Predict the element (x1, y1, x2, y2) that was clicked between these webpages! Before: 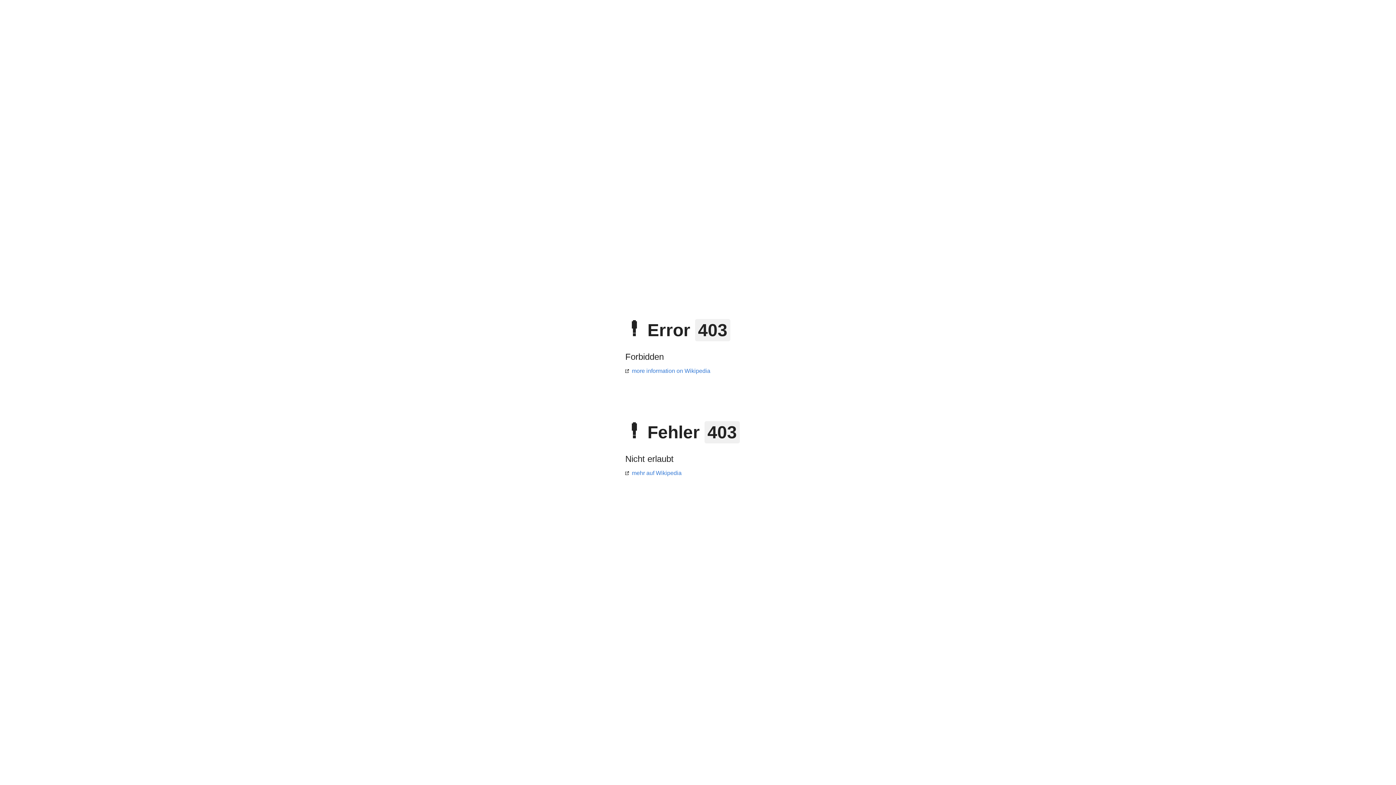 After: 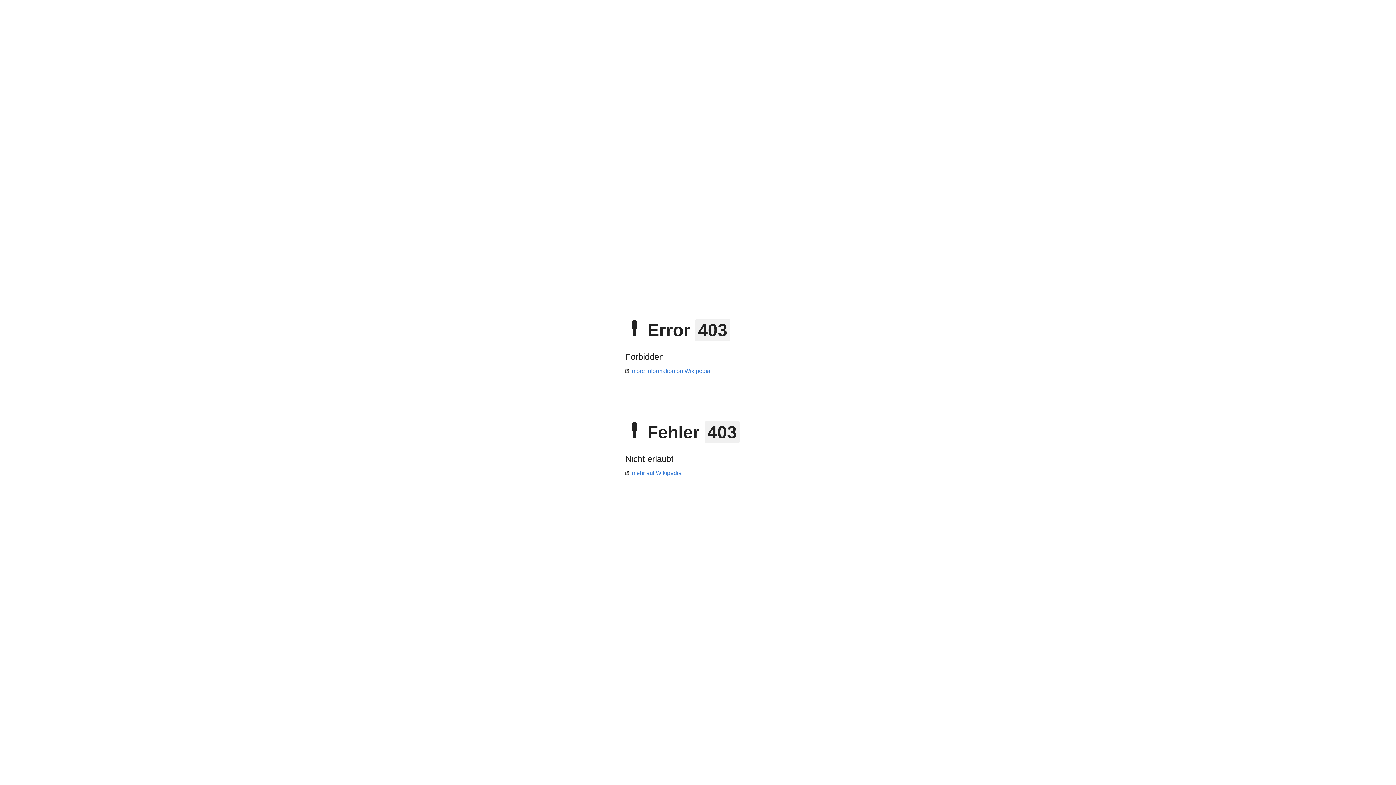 Action: bbox: (625, 470, 681, 476) label: mehr auf Wikipedia